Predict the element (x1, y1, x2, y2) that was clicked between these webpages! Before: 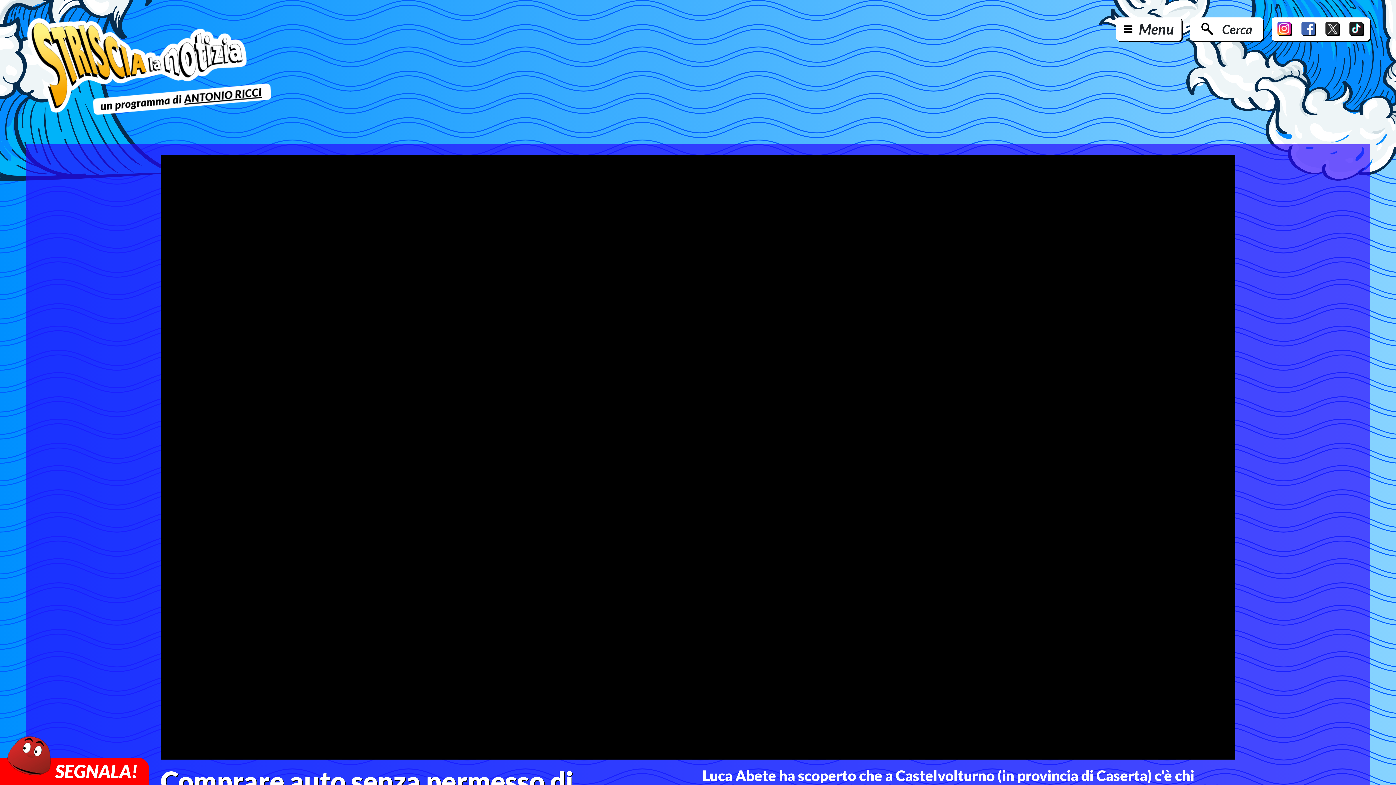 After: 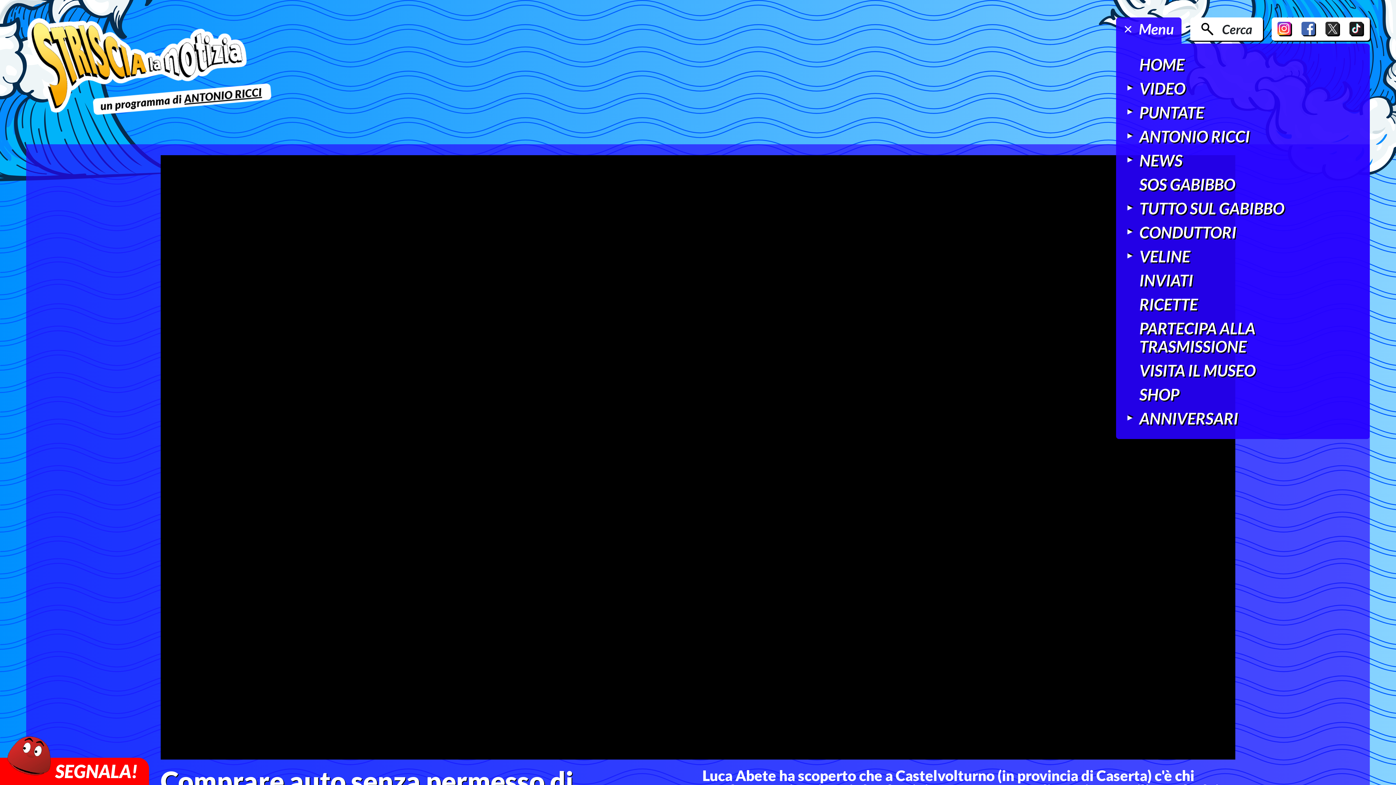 Action: bbox: (1116, 17, 1181, 40) label: Menu